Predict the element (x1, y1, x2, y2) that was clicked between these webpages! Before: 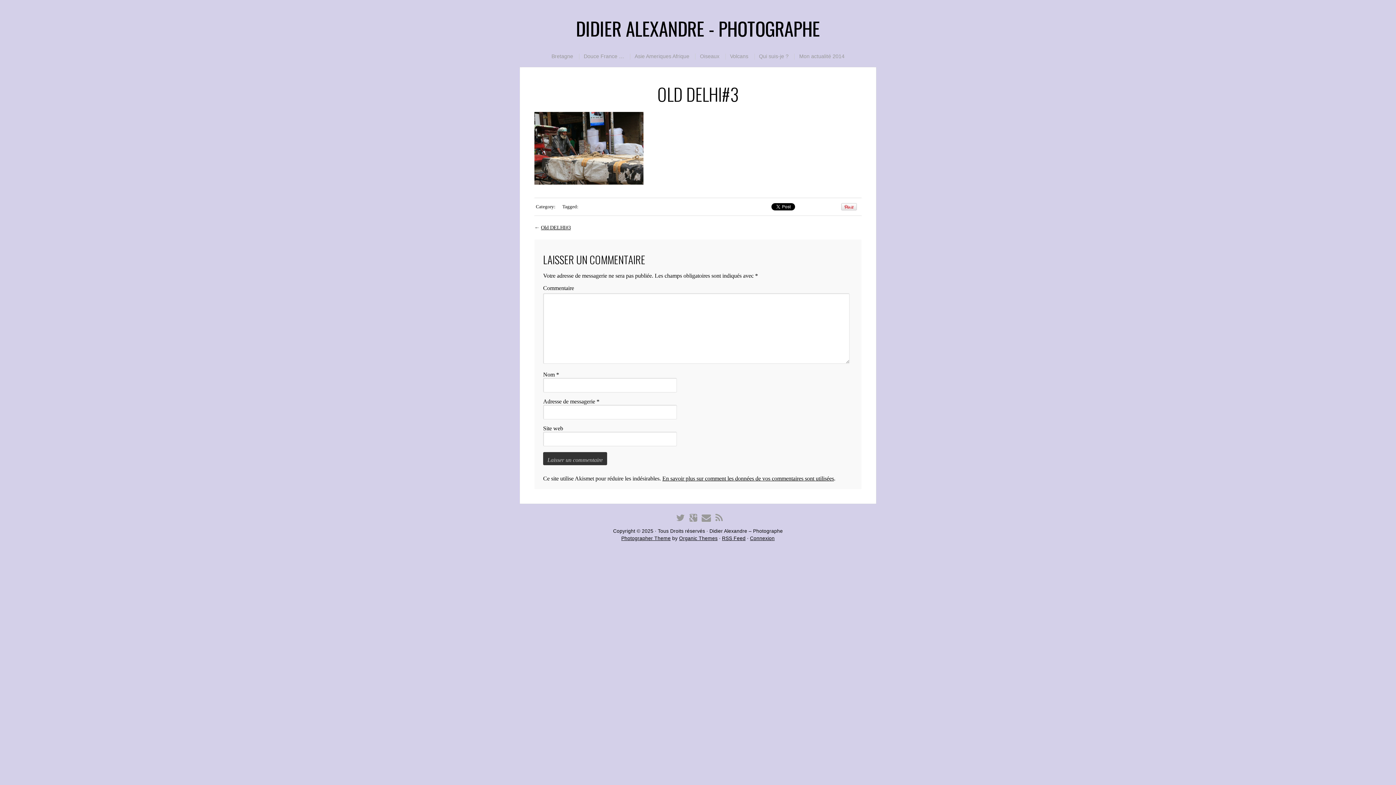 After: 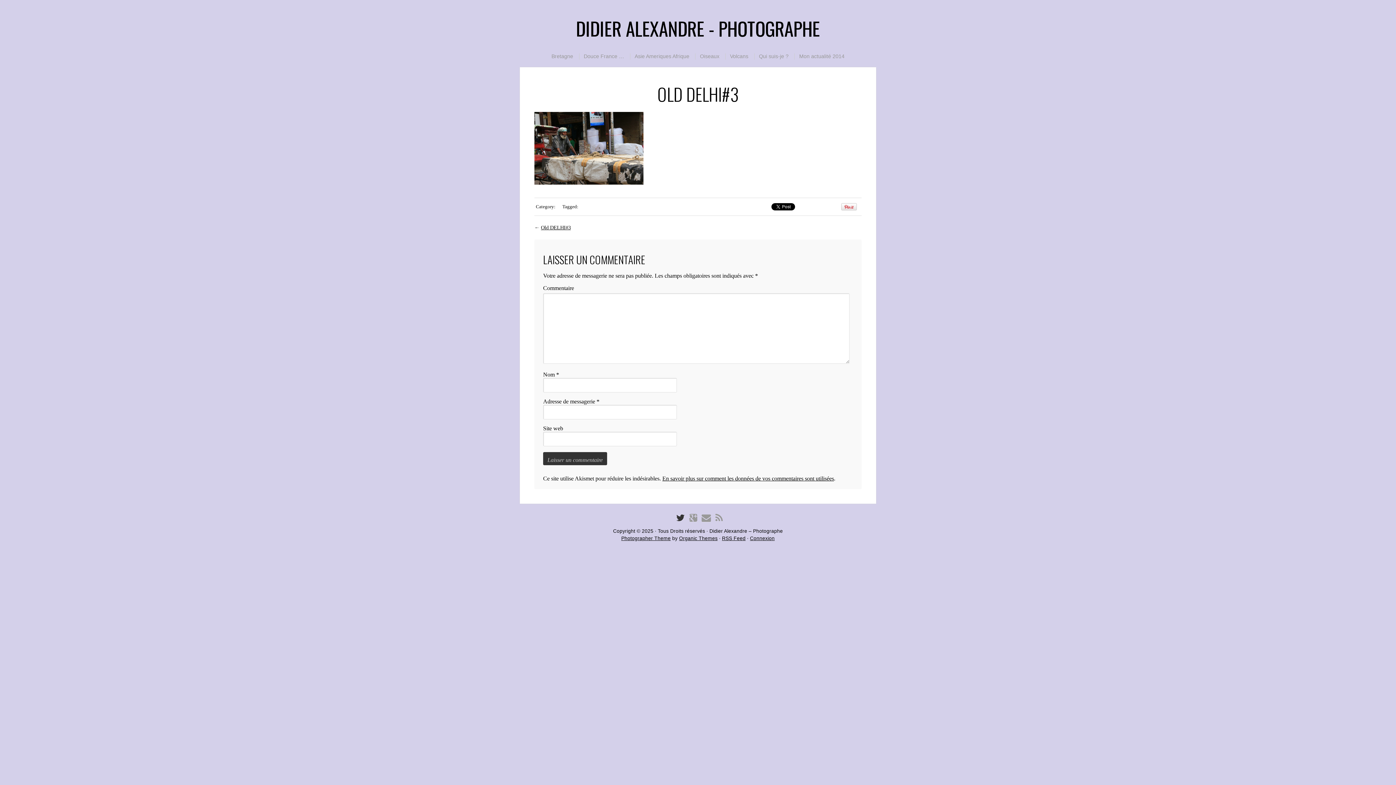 Action: bbox: (673, 516, 685, 522)